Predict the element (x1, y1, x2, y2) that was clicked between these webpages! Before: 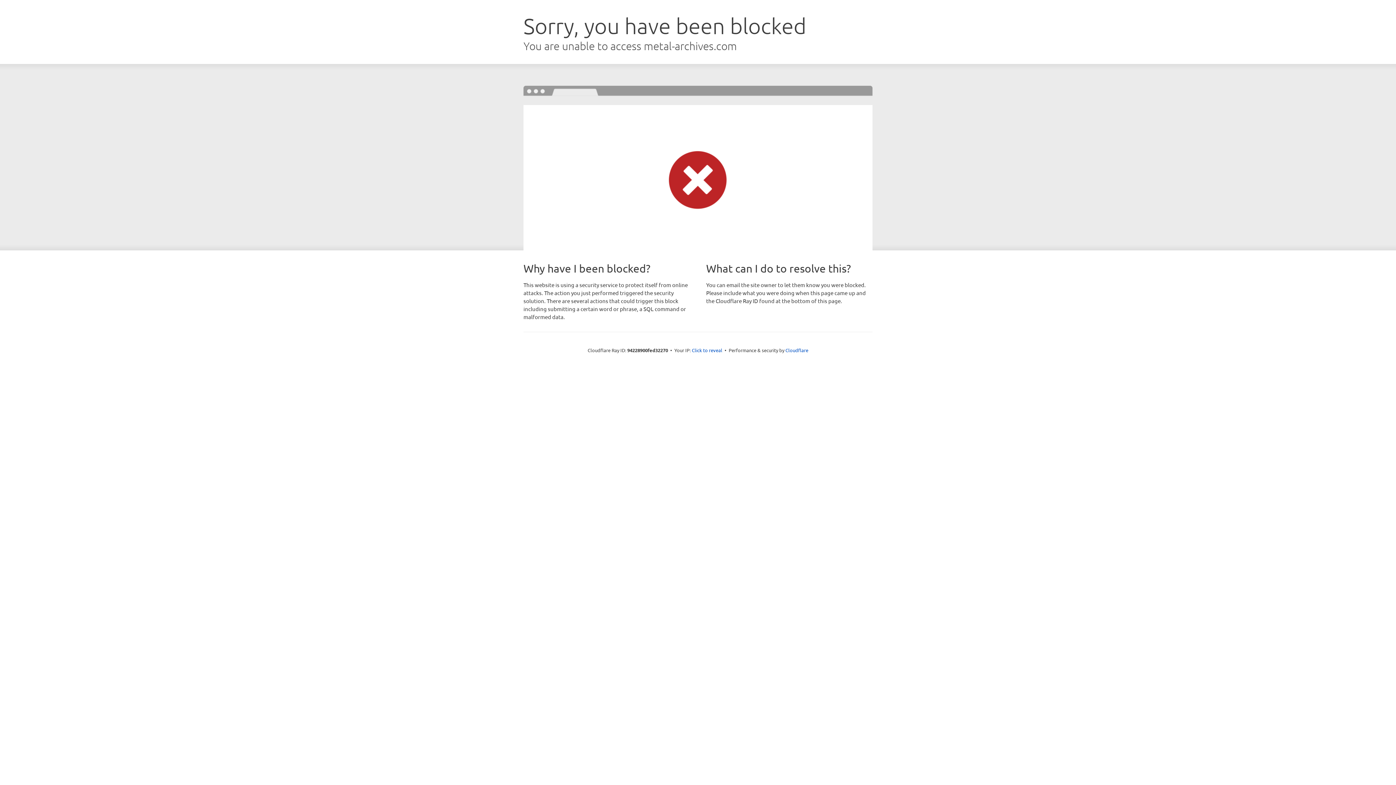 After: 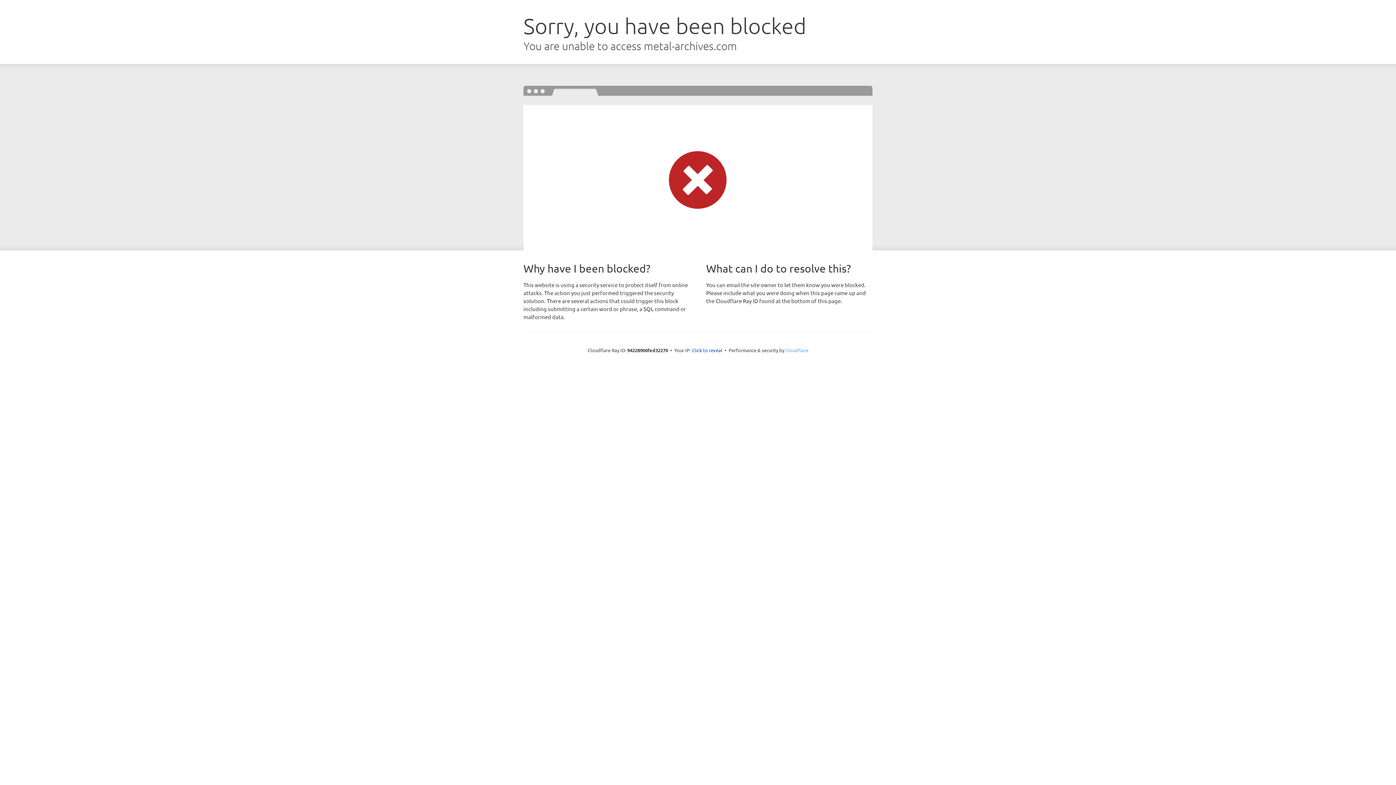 Action: label: Cloudflare bbox: (785, 347, 808, 353)